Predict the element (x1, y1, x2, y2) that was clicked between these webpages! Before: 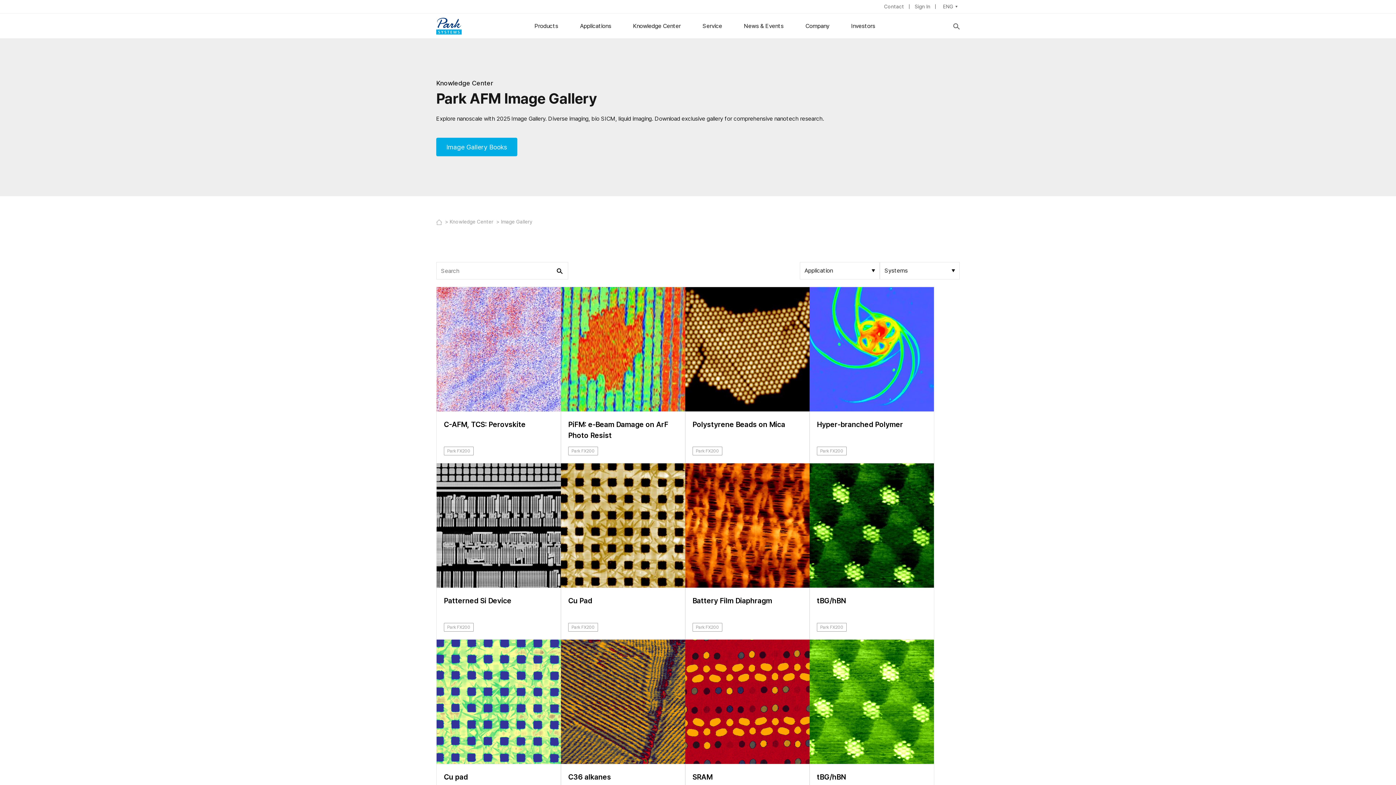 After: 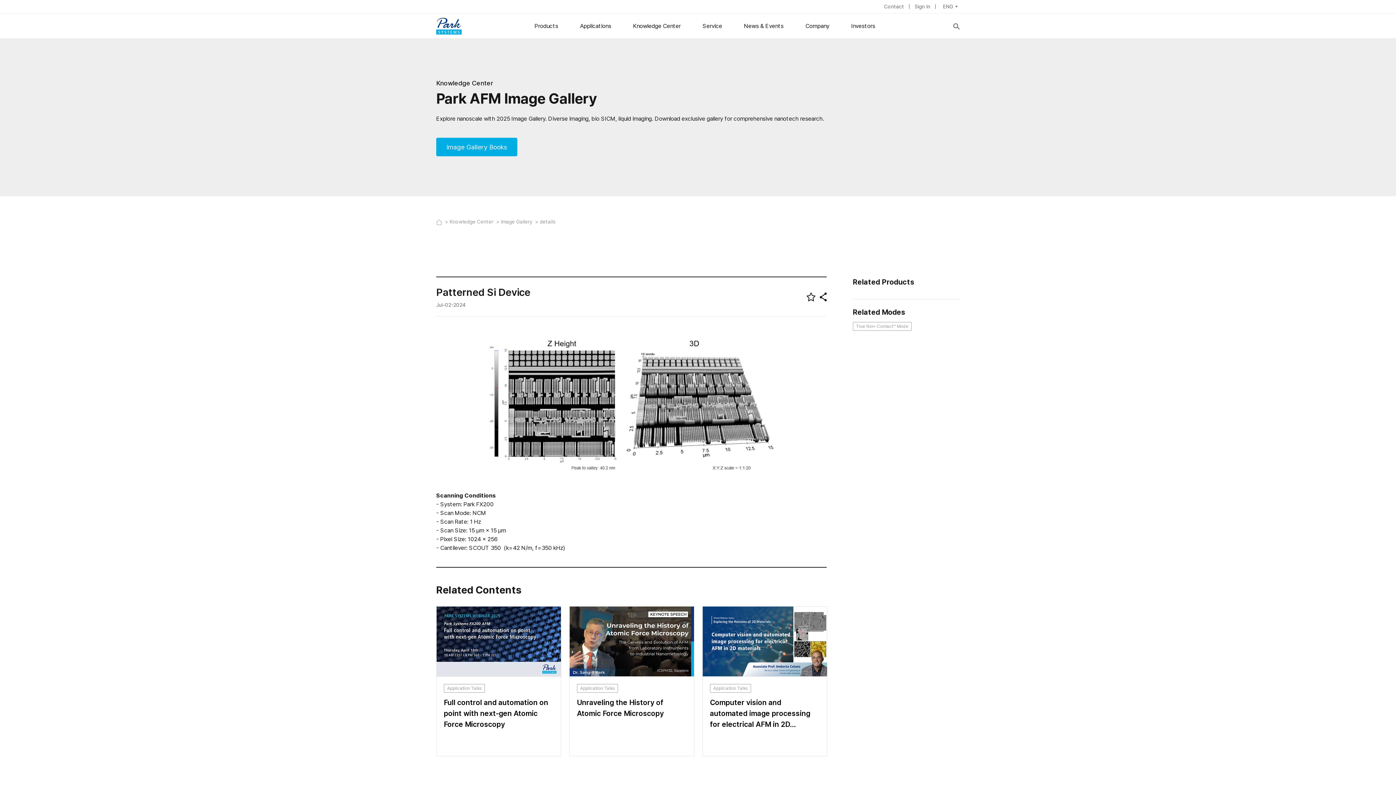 Action: label: Patterned Si Device
Park FX200 bbox: (436, 463, 561, 639)